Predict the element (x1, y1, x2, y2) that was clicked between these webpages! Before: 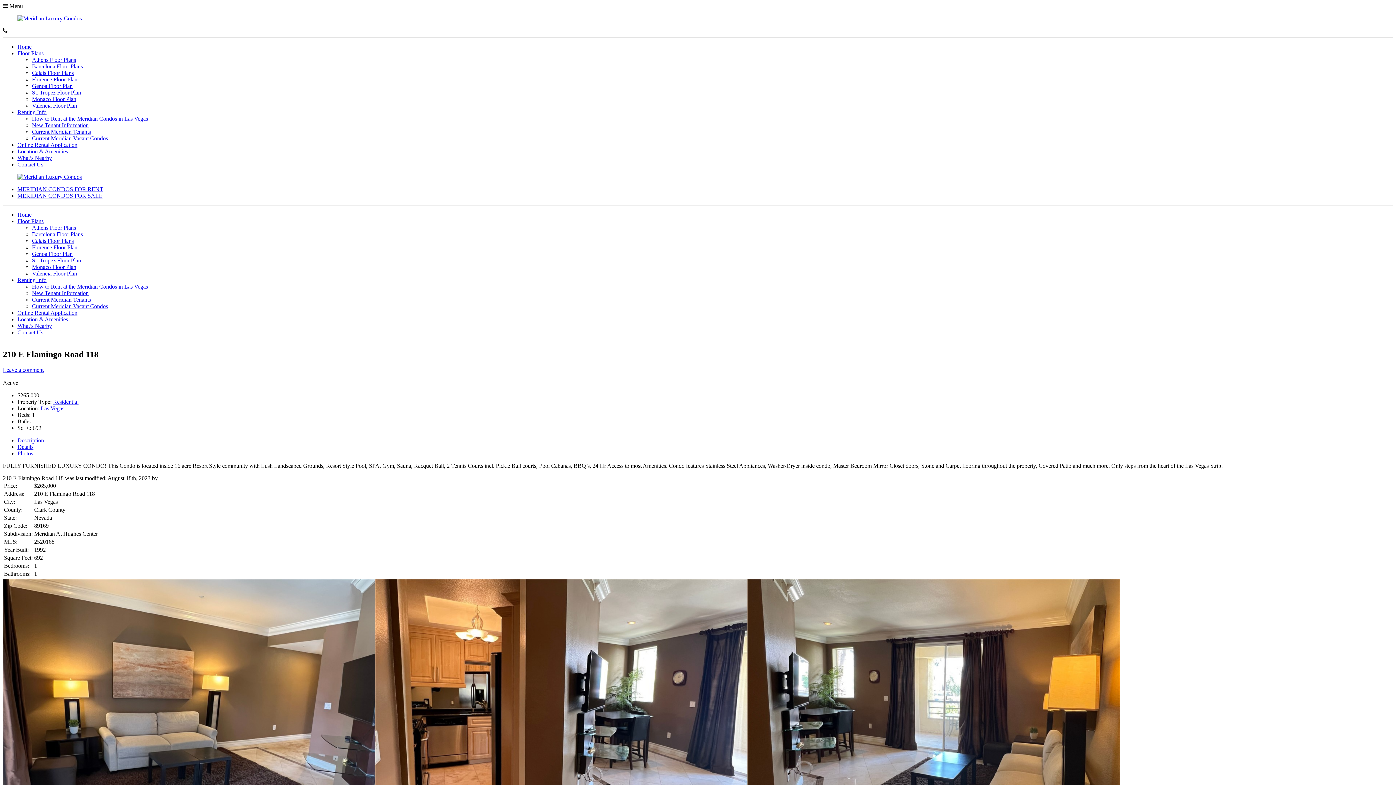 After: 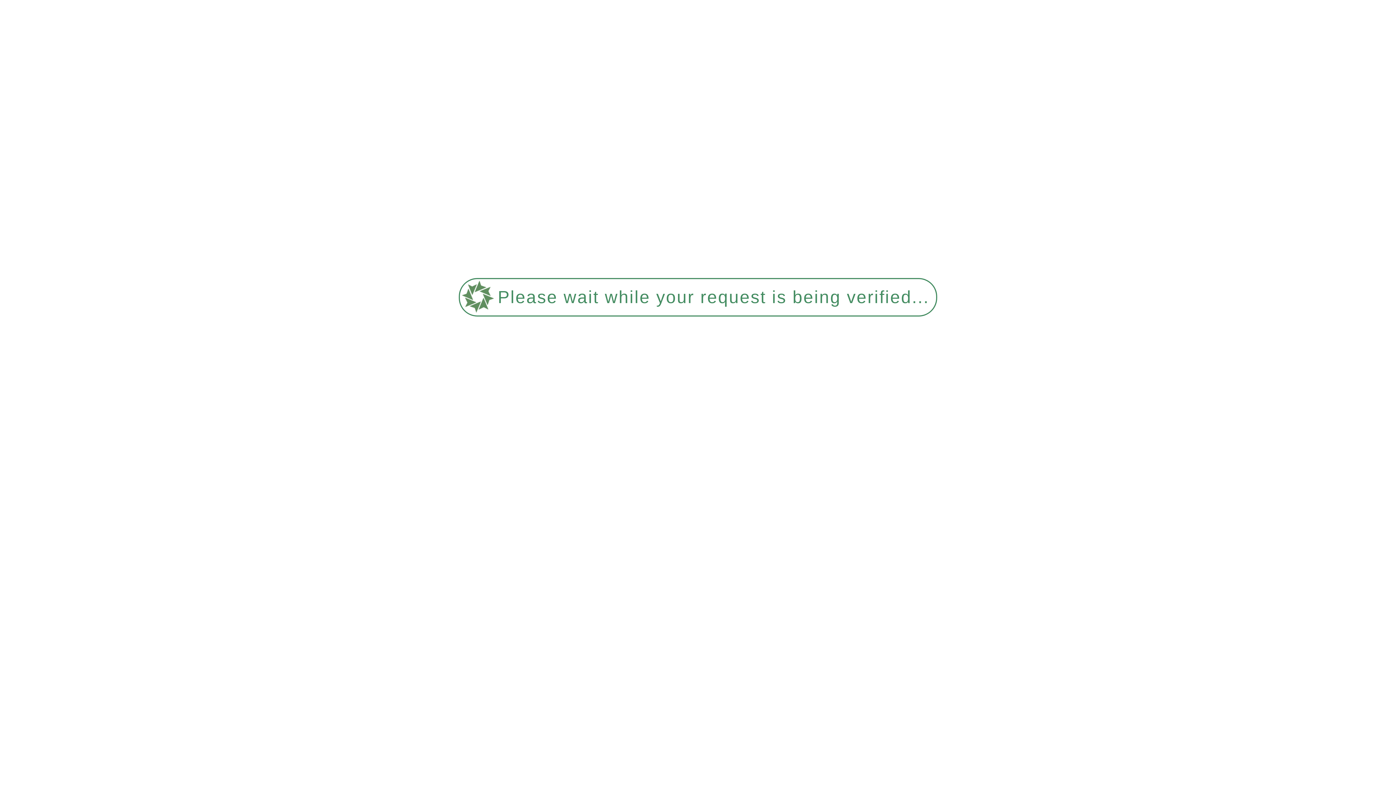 Action: label: Florence Floor Plan bbox: (32, 244, 77, 250)